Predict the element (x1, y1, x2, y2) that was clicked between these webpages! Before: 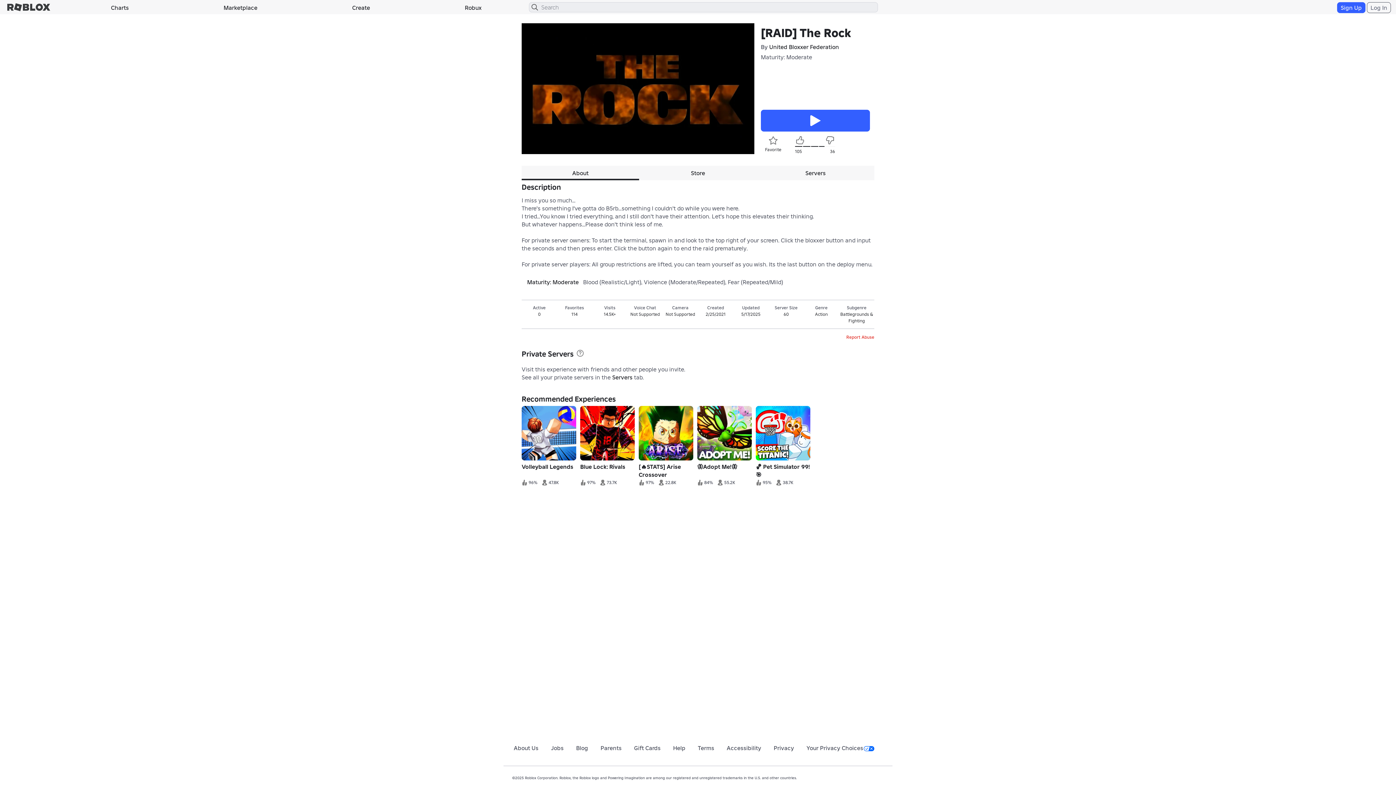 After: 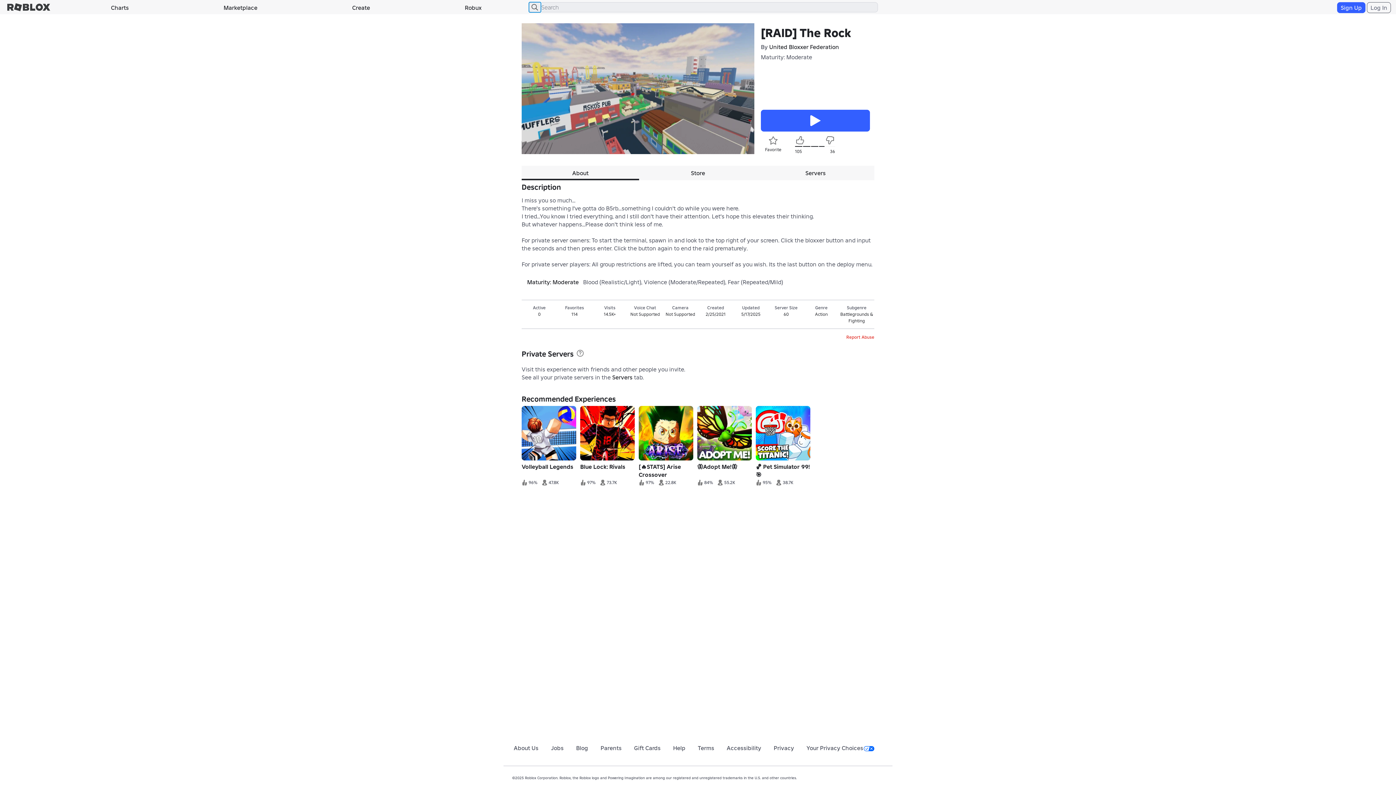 Action: bbox: (529, 2, 541, 12)